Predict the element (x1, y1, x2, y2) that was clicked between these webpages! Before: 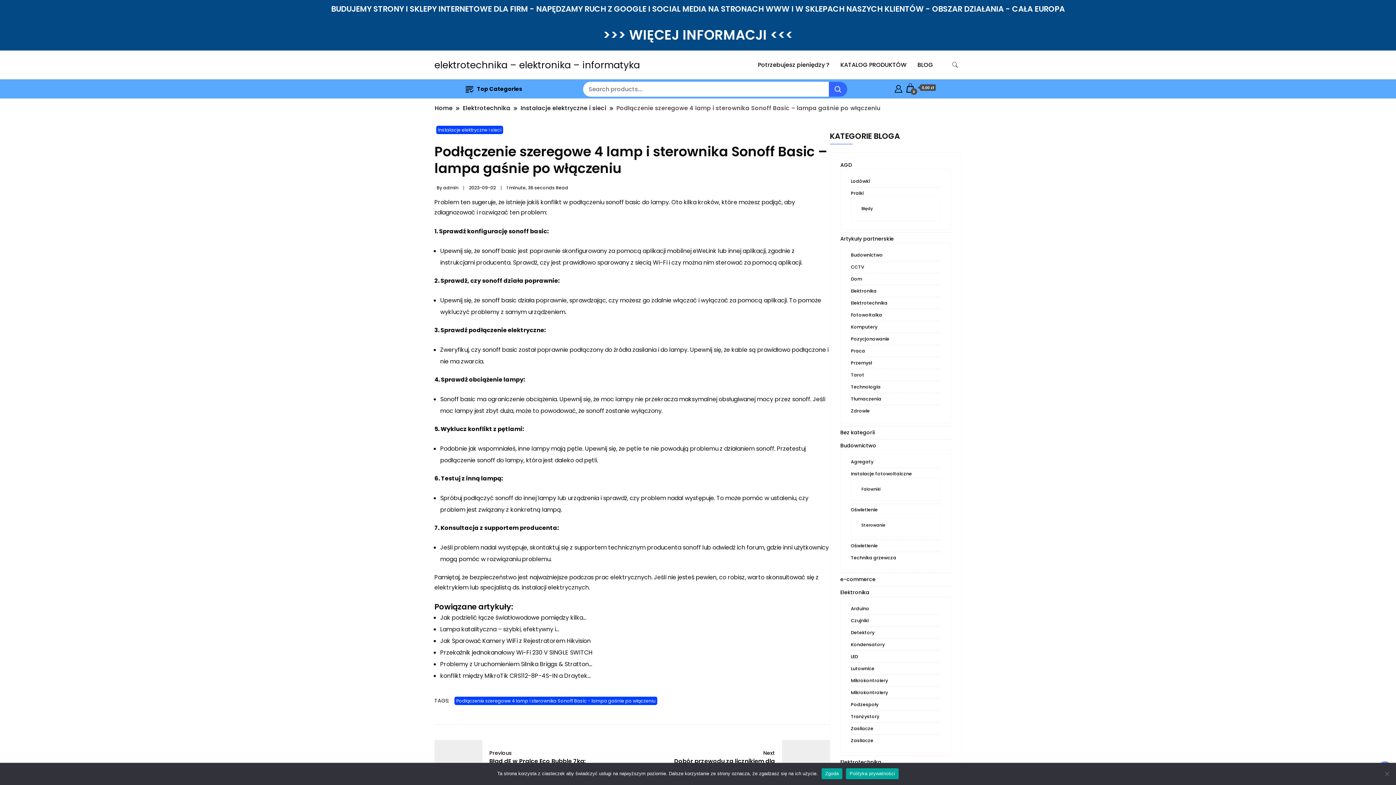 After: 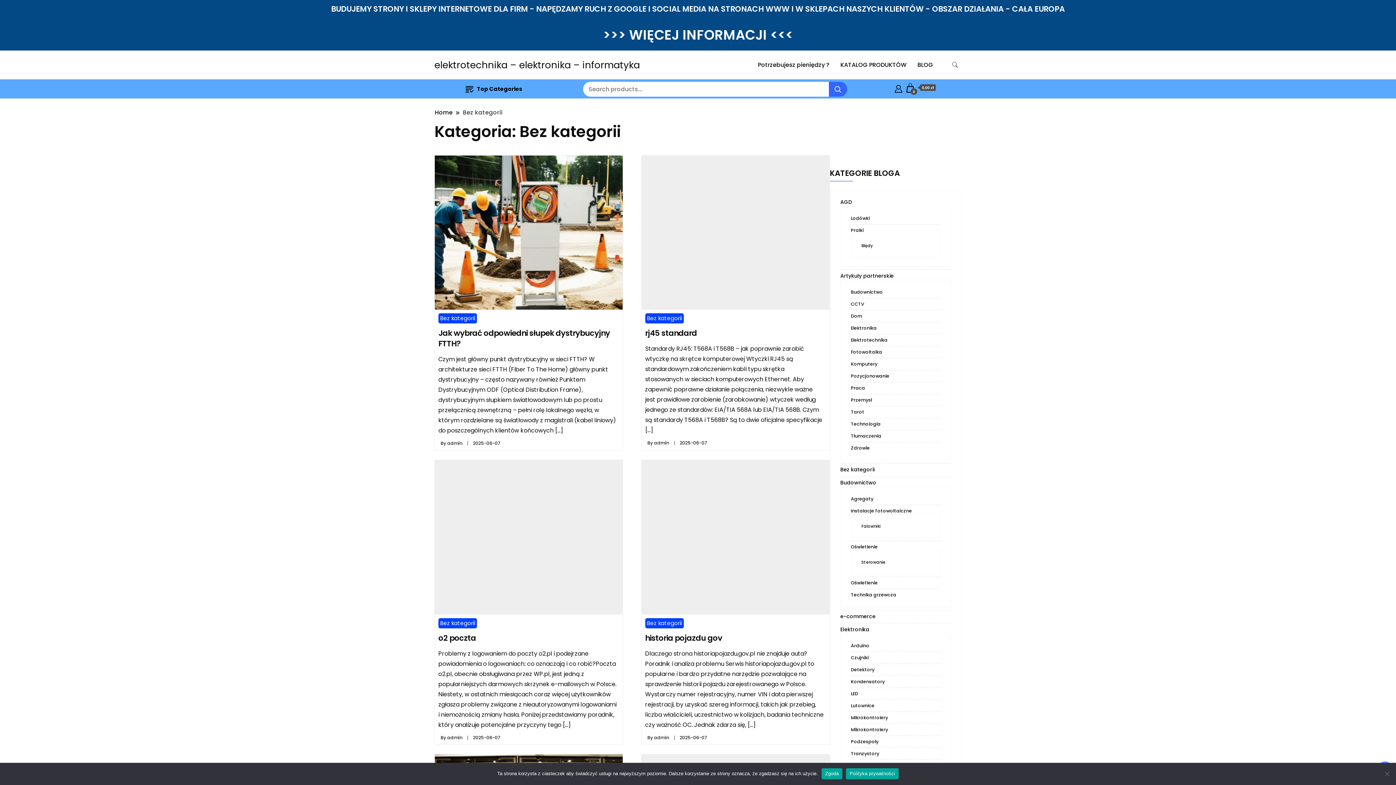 Action: label: Bez kategorii bbox: (840, 429, 874, 436)